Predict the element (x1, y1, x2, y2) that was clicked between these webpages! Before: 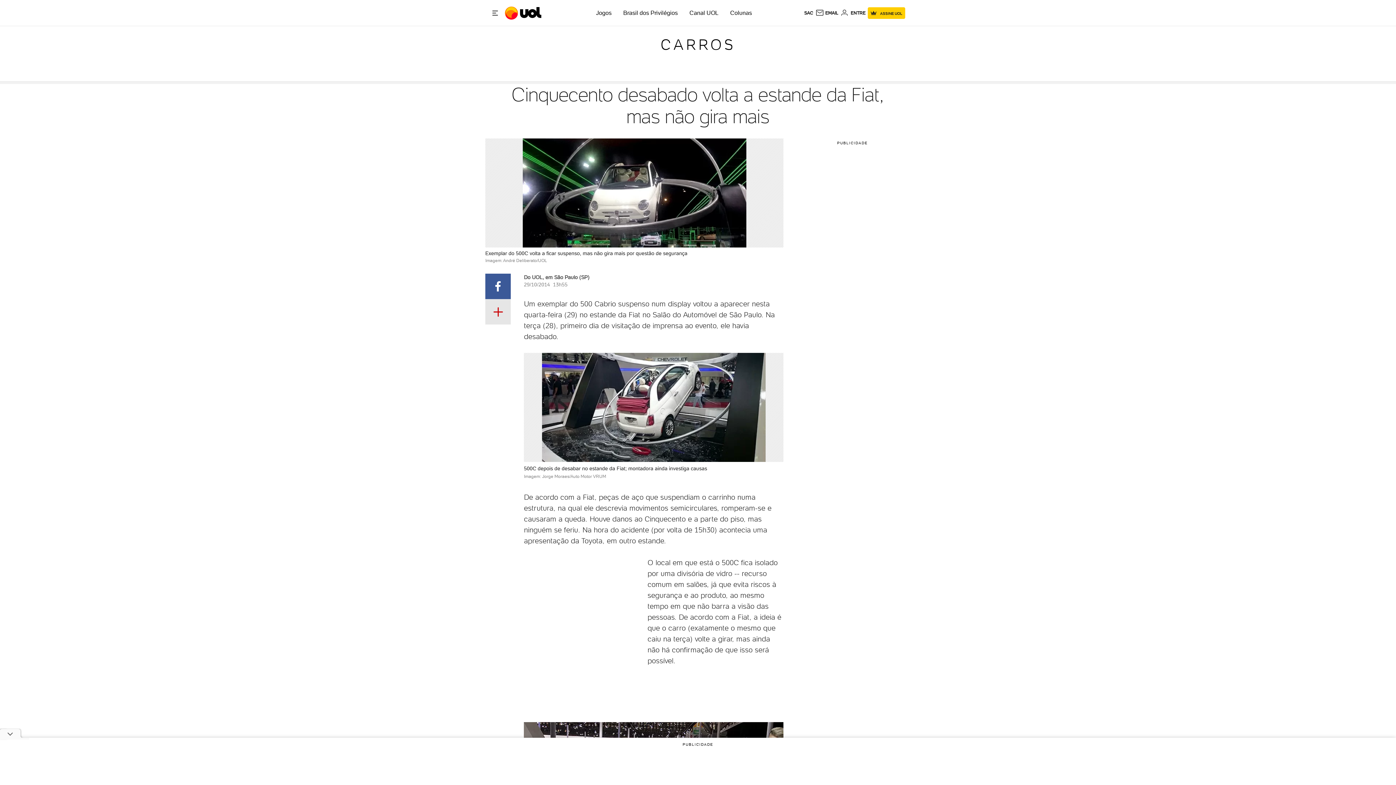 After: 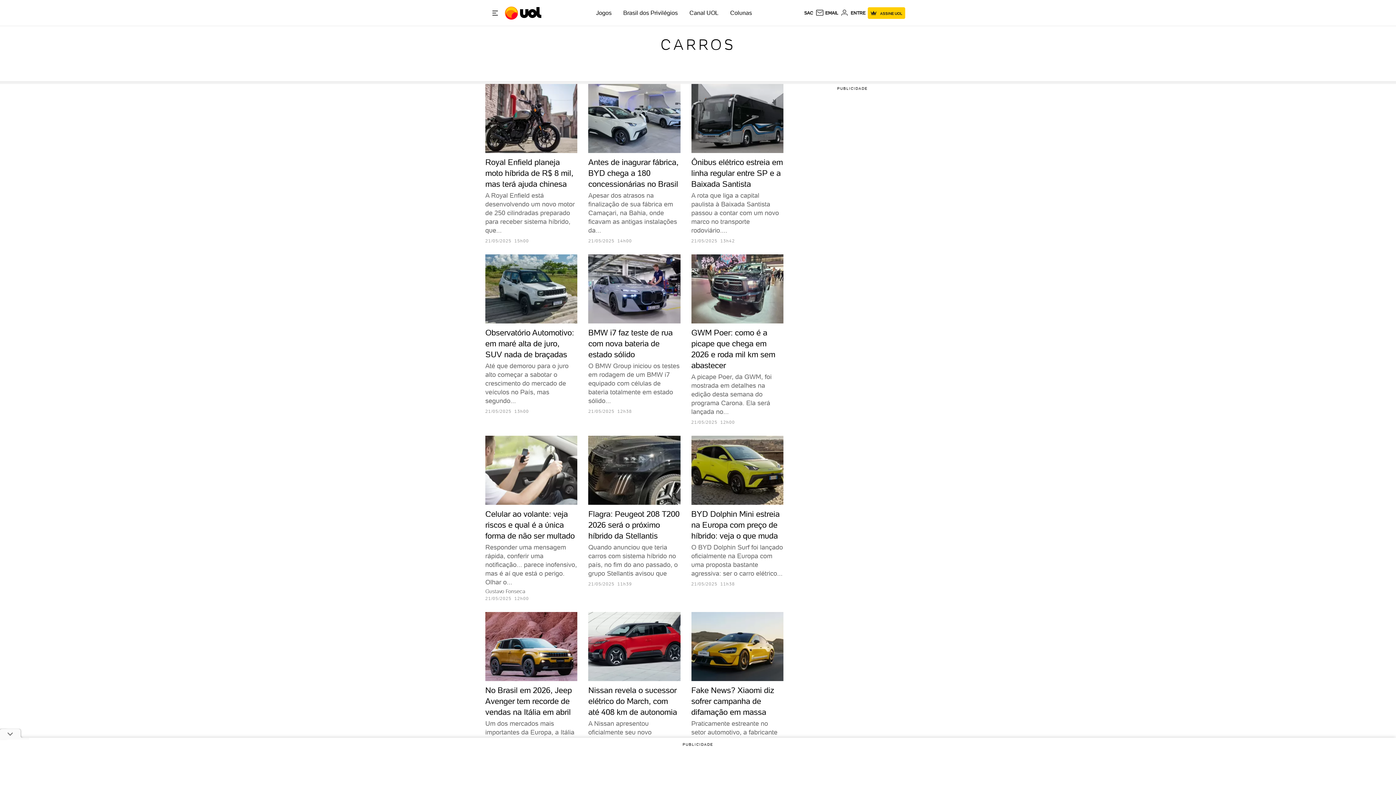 Action: label: CARROS bbox: (660, 36, 735, 53)